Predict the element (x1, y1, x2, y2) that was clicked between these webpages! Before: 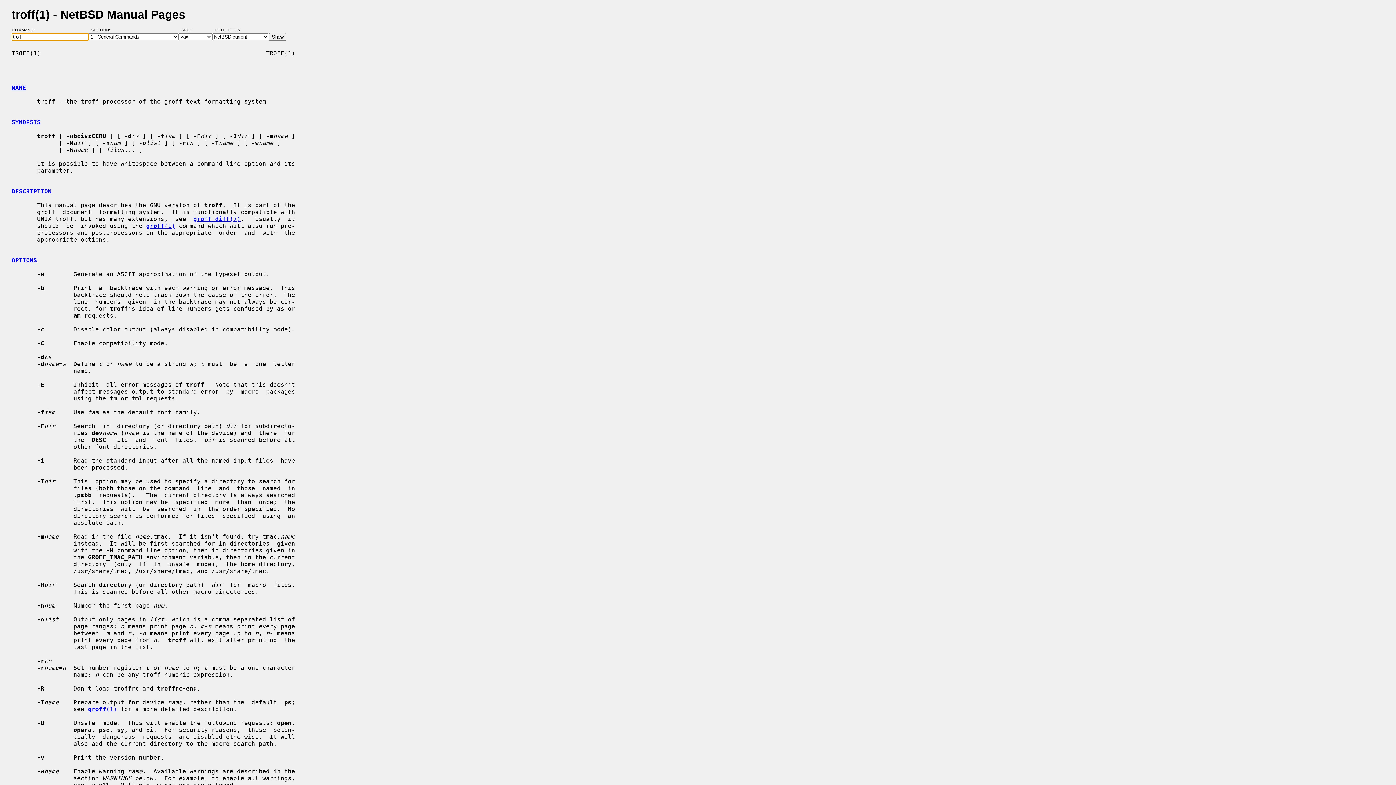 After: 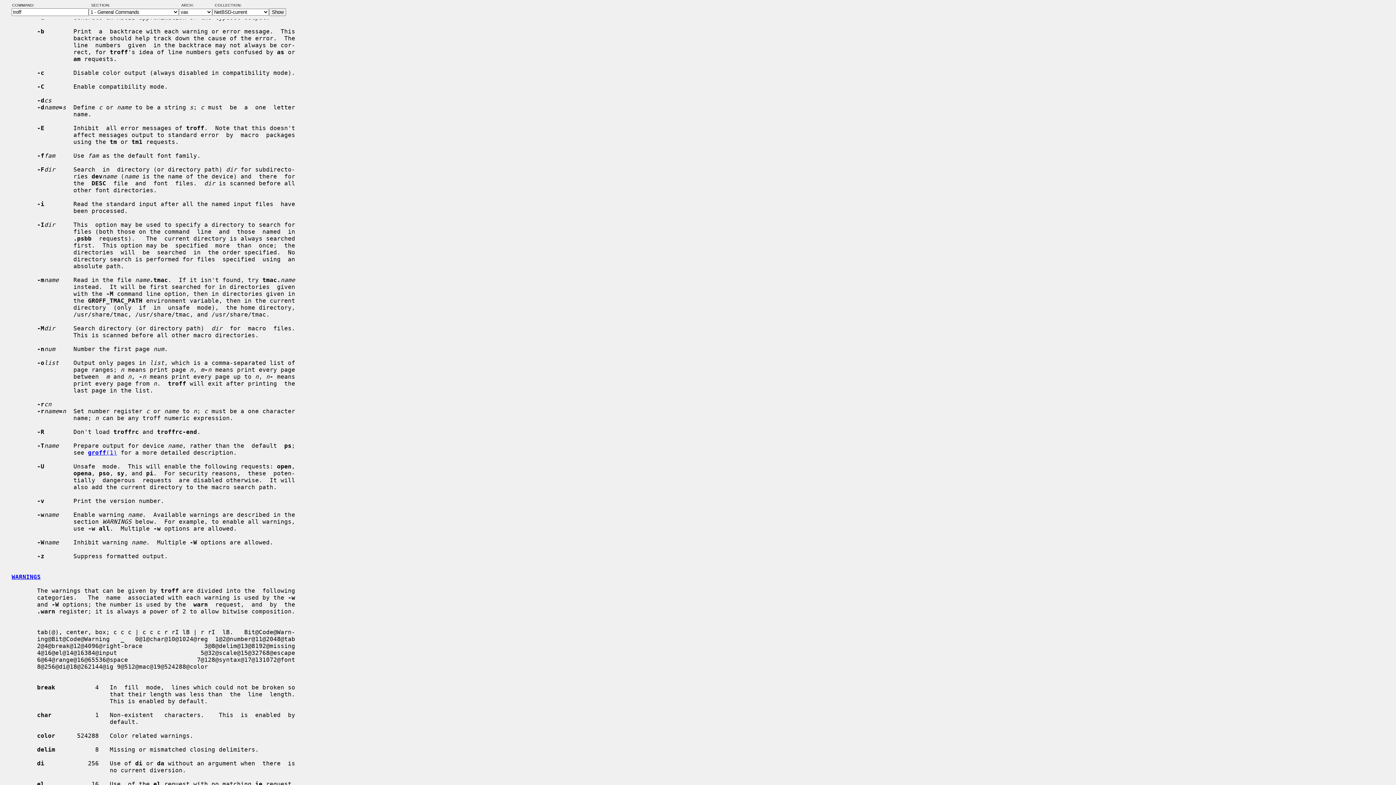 Action: label: OPTIONS bbox: (11, 257, 37, 263)